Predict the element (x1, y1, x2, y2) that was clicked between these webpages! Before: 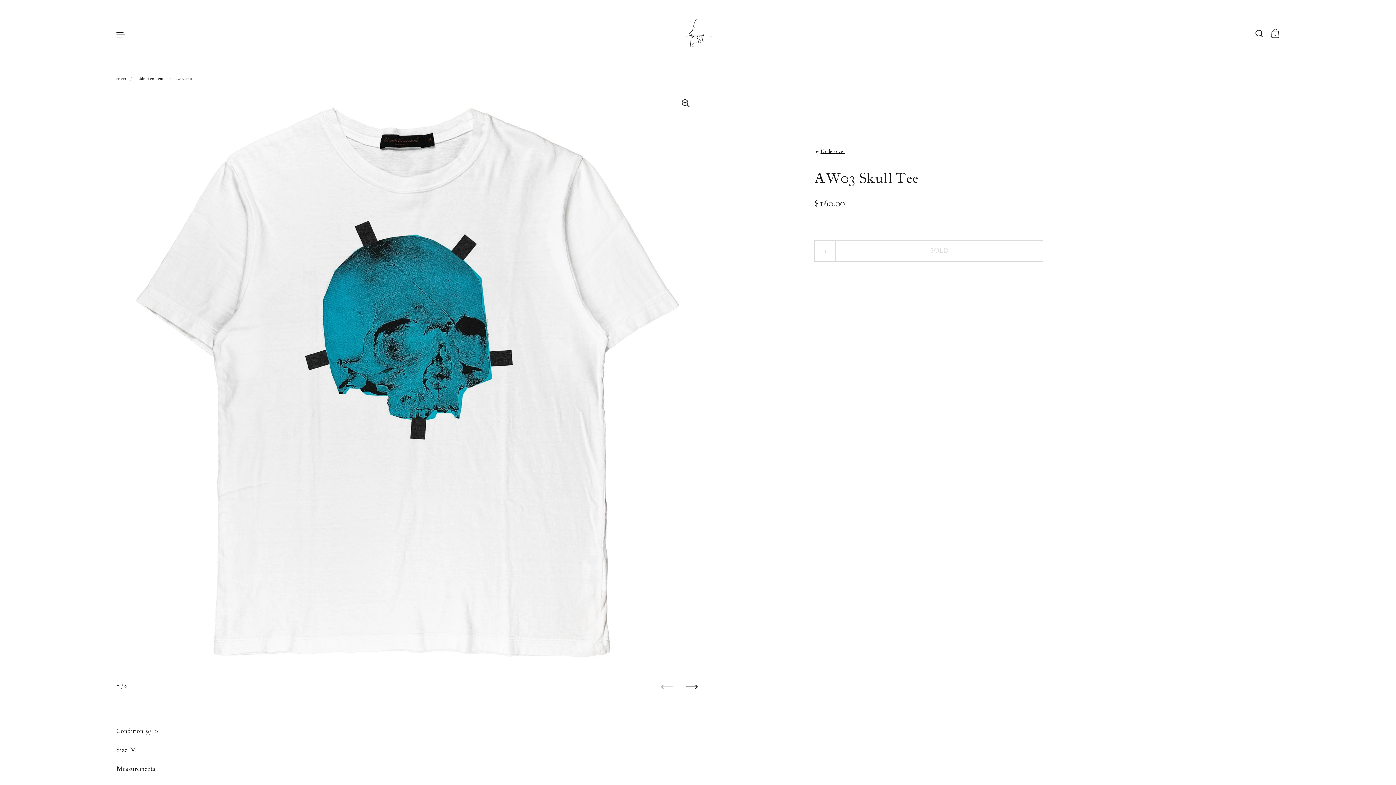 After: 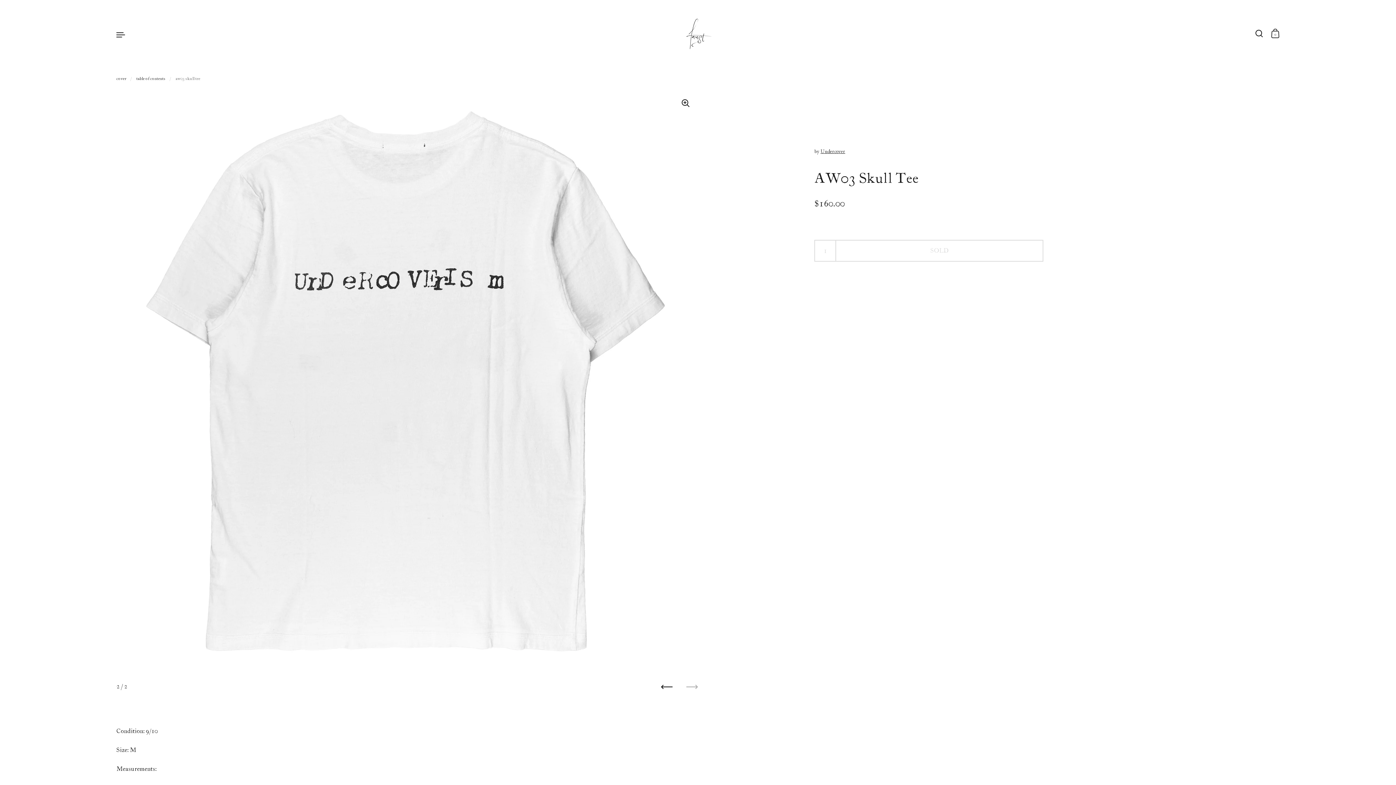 Action: label: next bbox: (686, 681, 698, 693)